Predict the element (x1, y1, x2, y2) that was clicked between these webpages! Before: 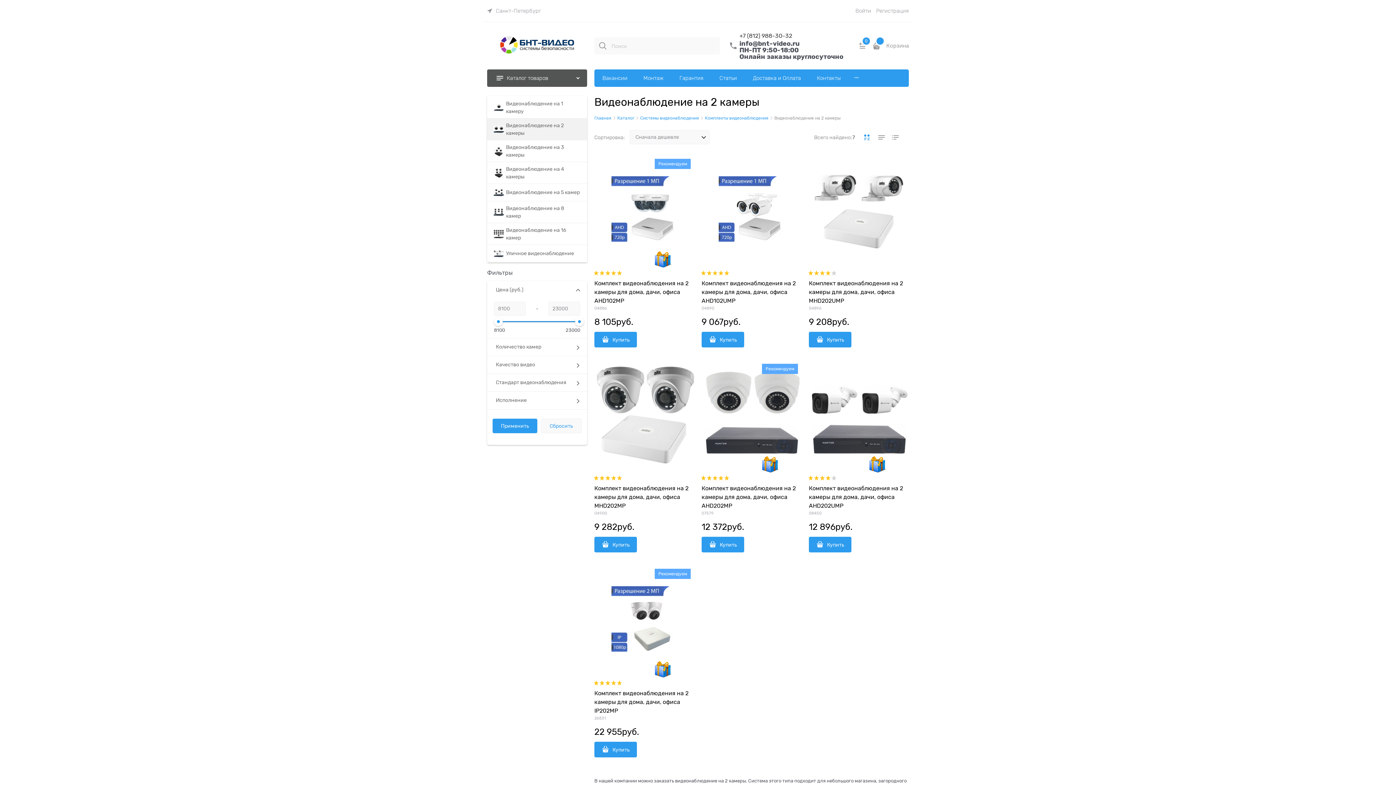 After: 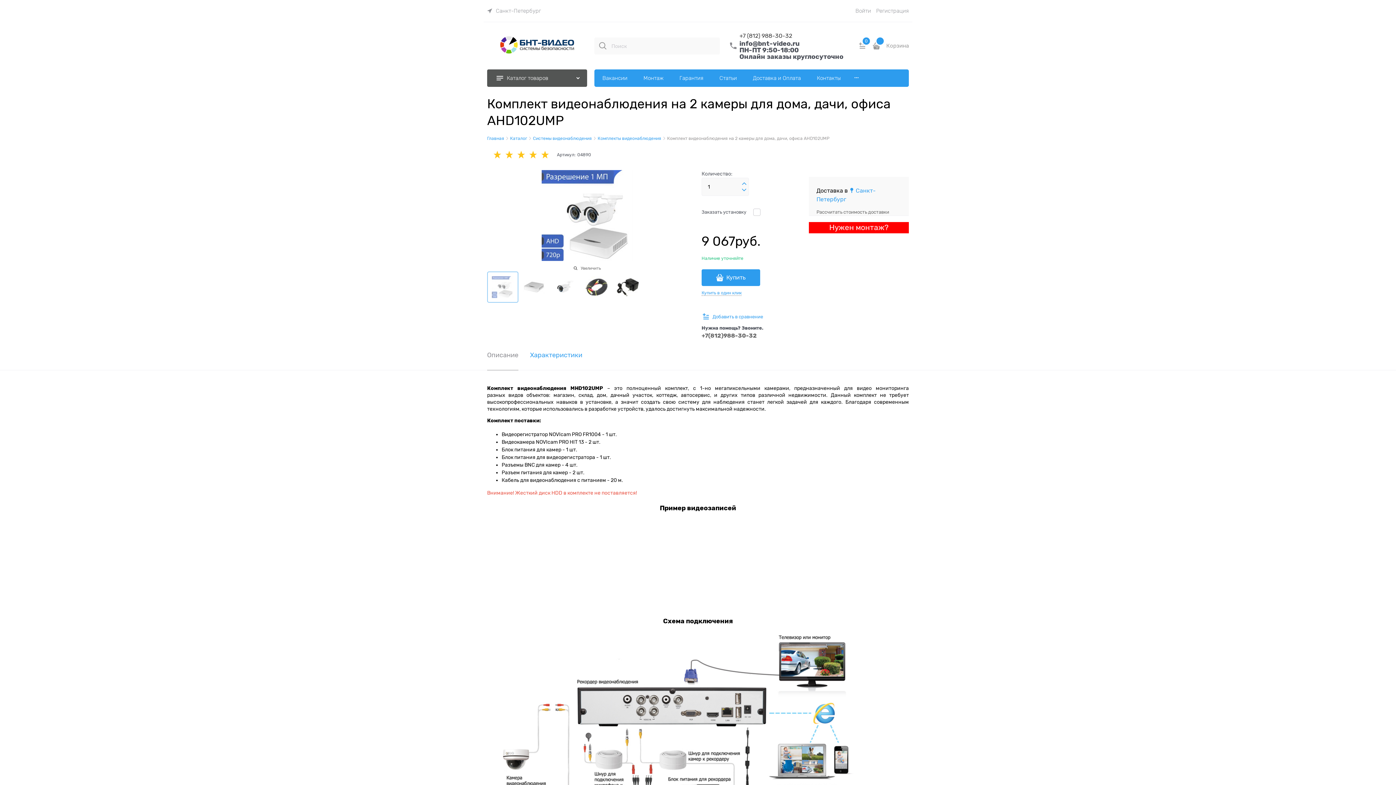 Action: label: Комплект видеонаблюдения на 2 камеры для дома, дачи, офиса AHD102UMP bbox: (701, 279, 801, 305)